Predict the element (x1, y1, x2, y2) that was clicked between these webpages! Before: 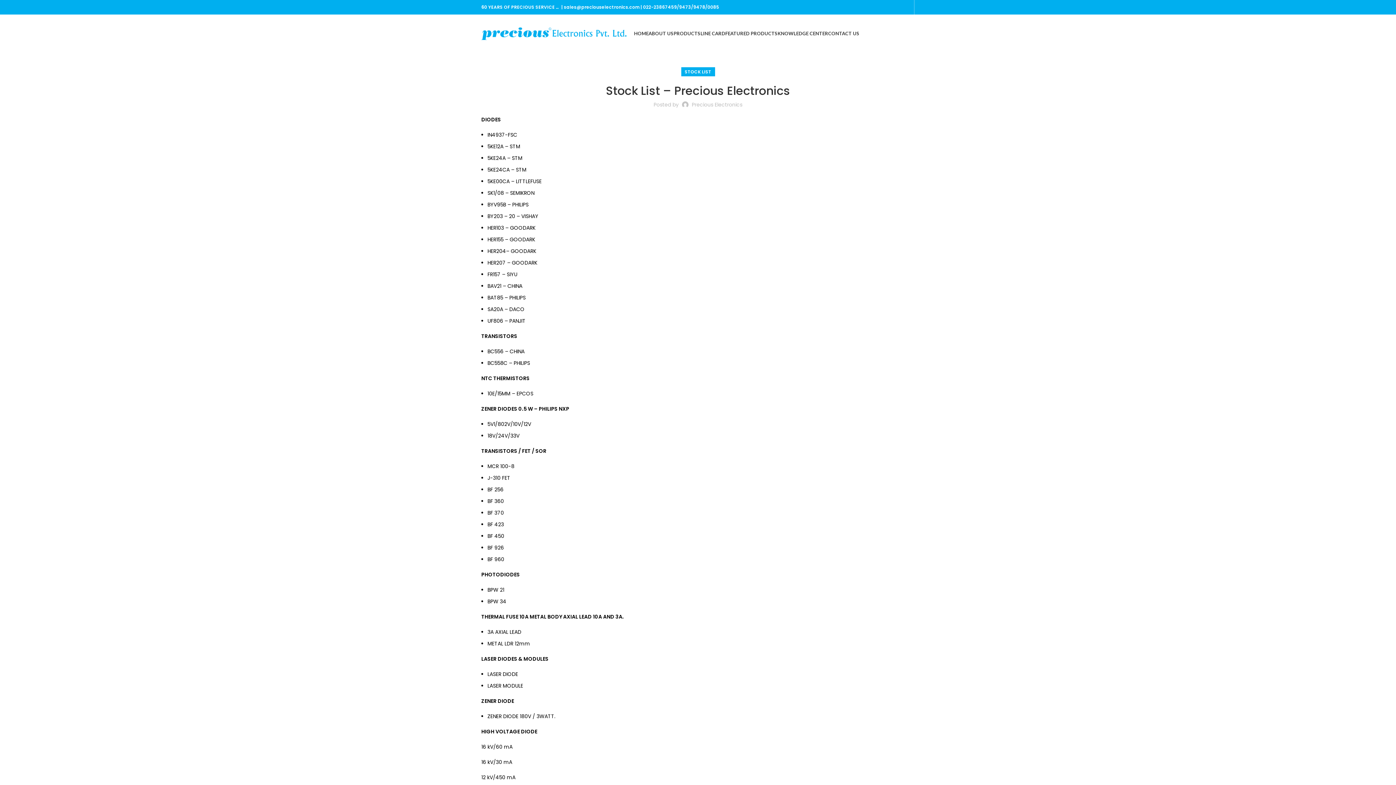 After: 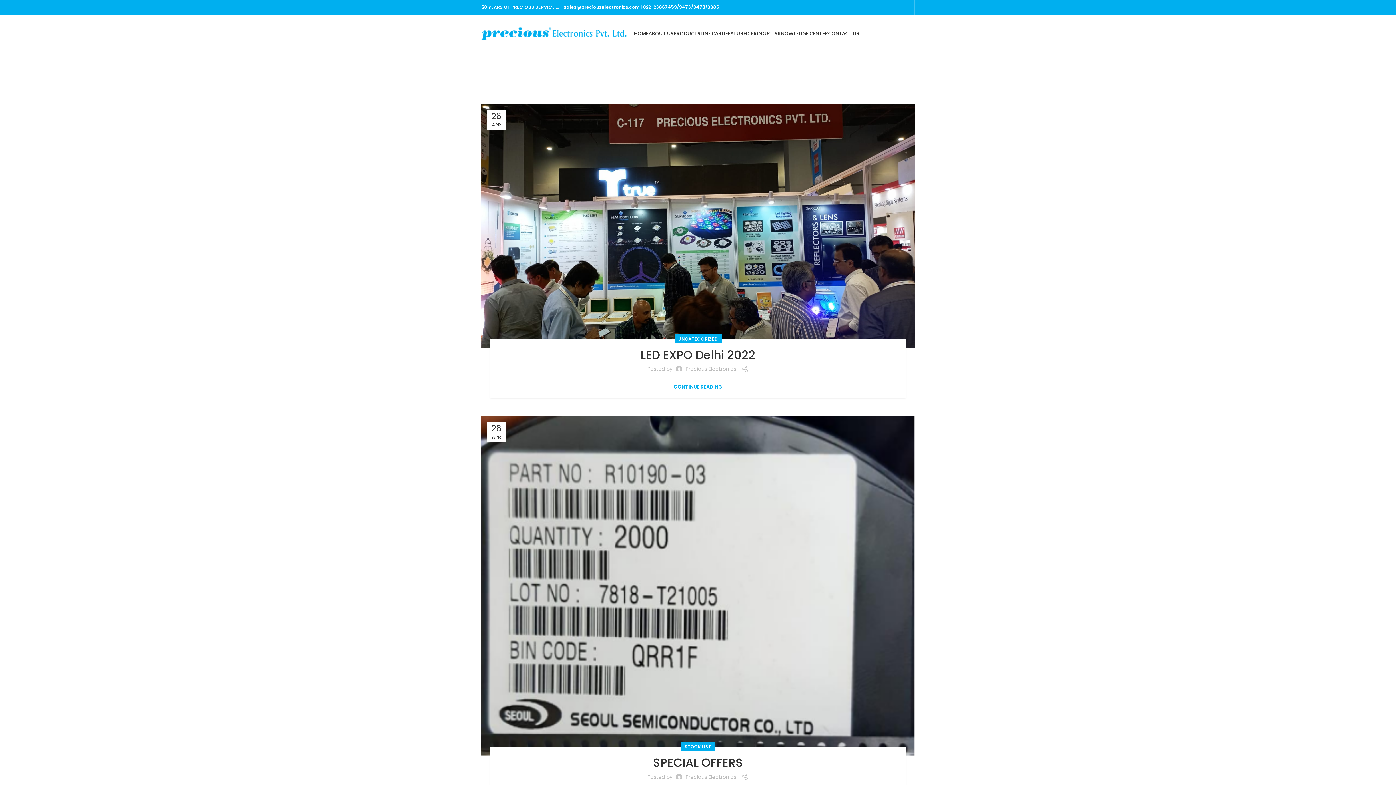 Action: label: Precious Electronics bbox: (692, 101, 742, 108)